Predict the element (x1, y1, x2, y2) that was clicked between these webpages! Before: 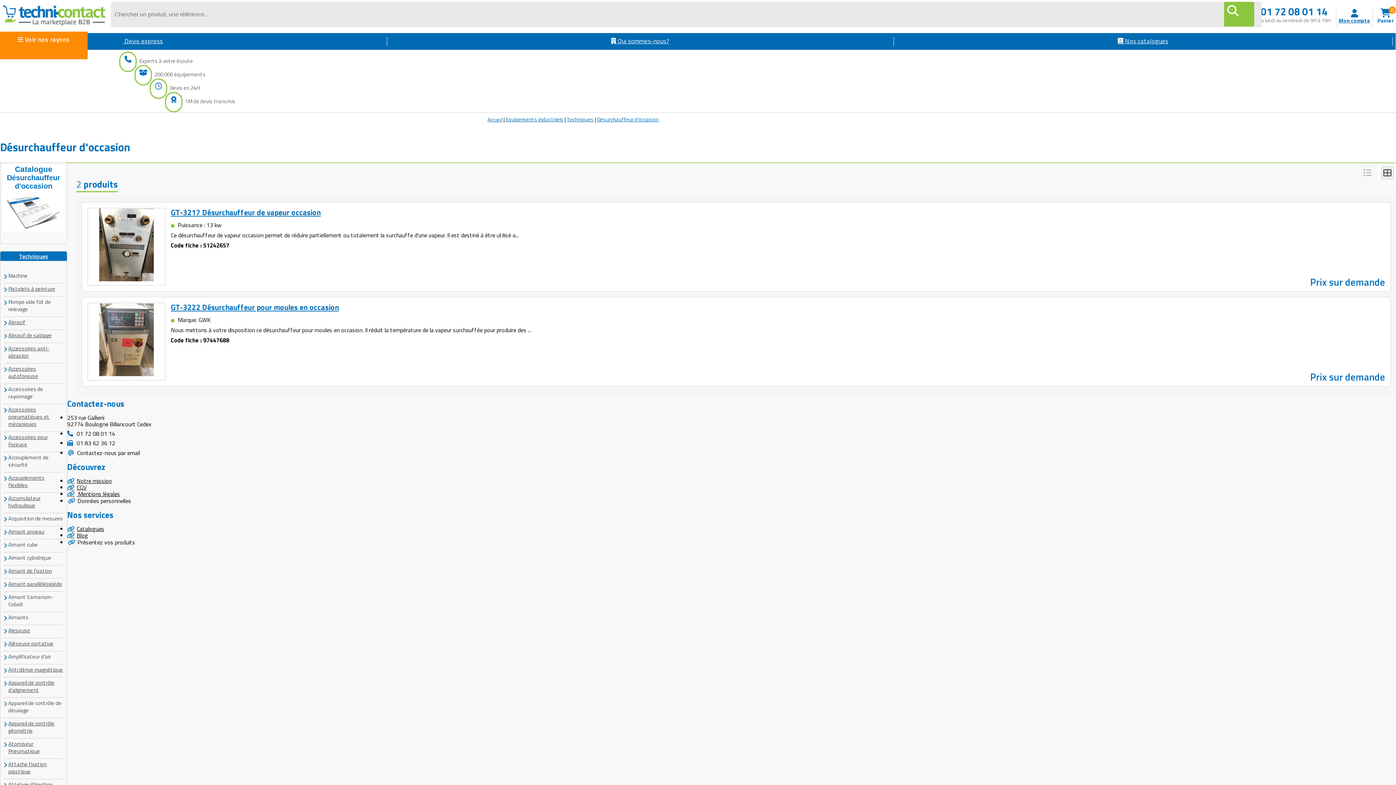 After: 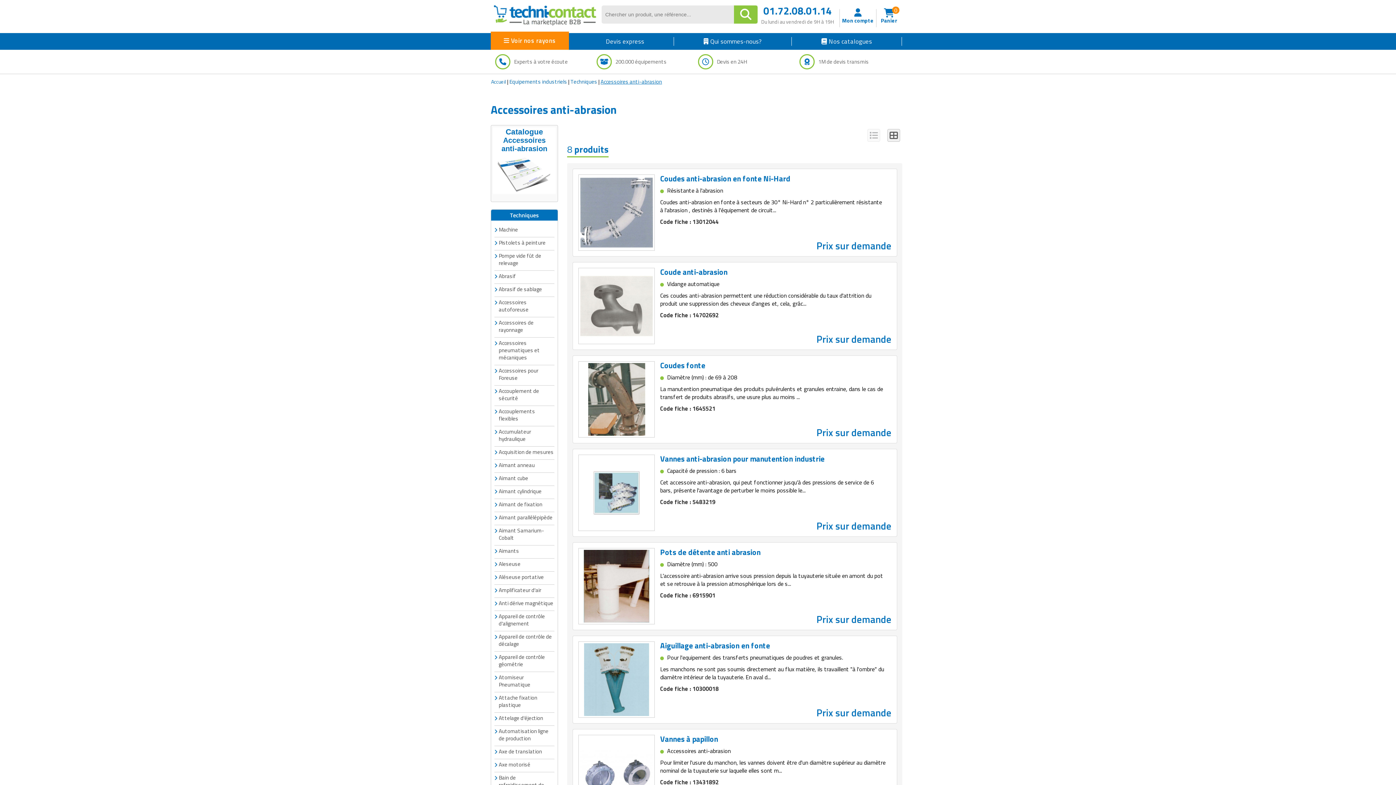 Action: bbox: (8, 344, 49, 360) label: Accessoires anti-abrasion